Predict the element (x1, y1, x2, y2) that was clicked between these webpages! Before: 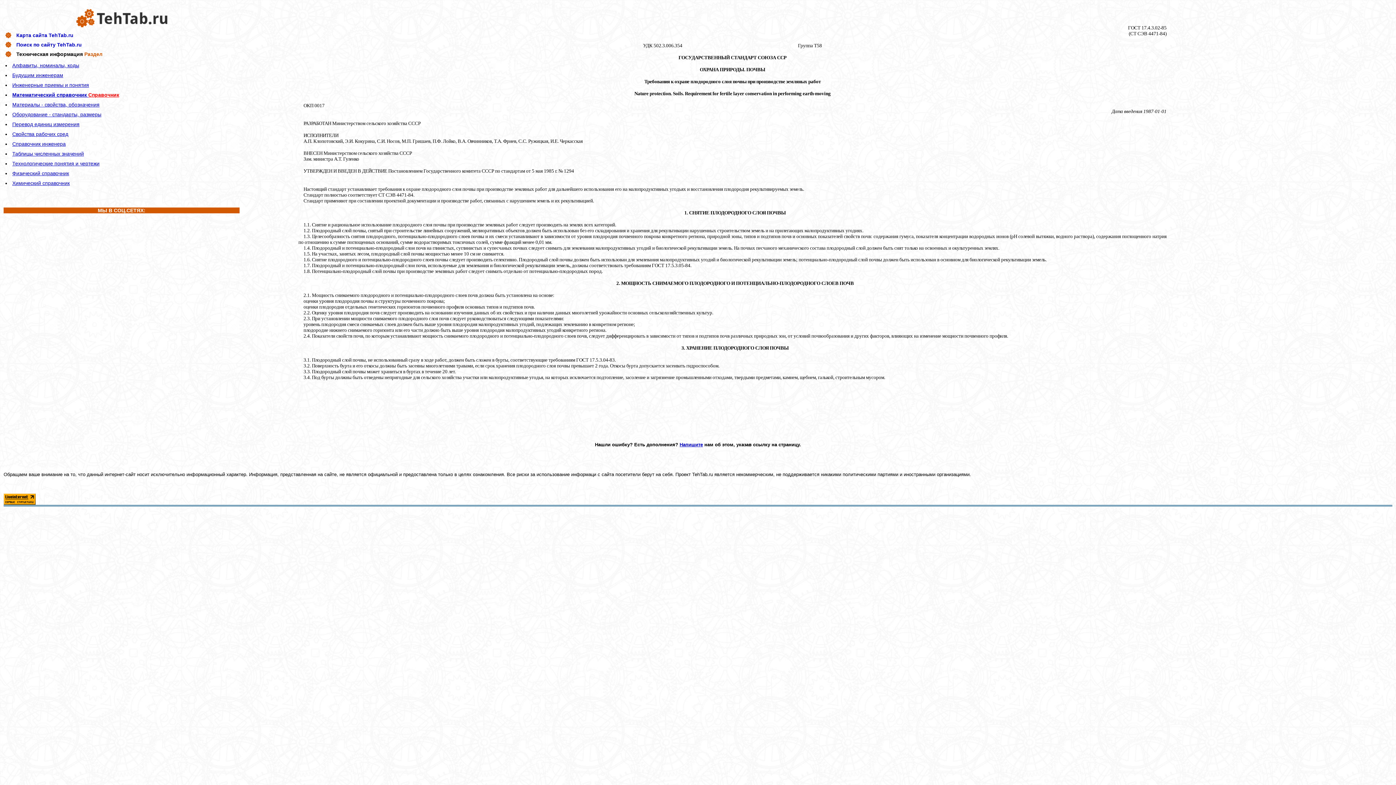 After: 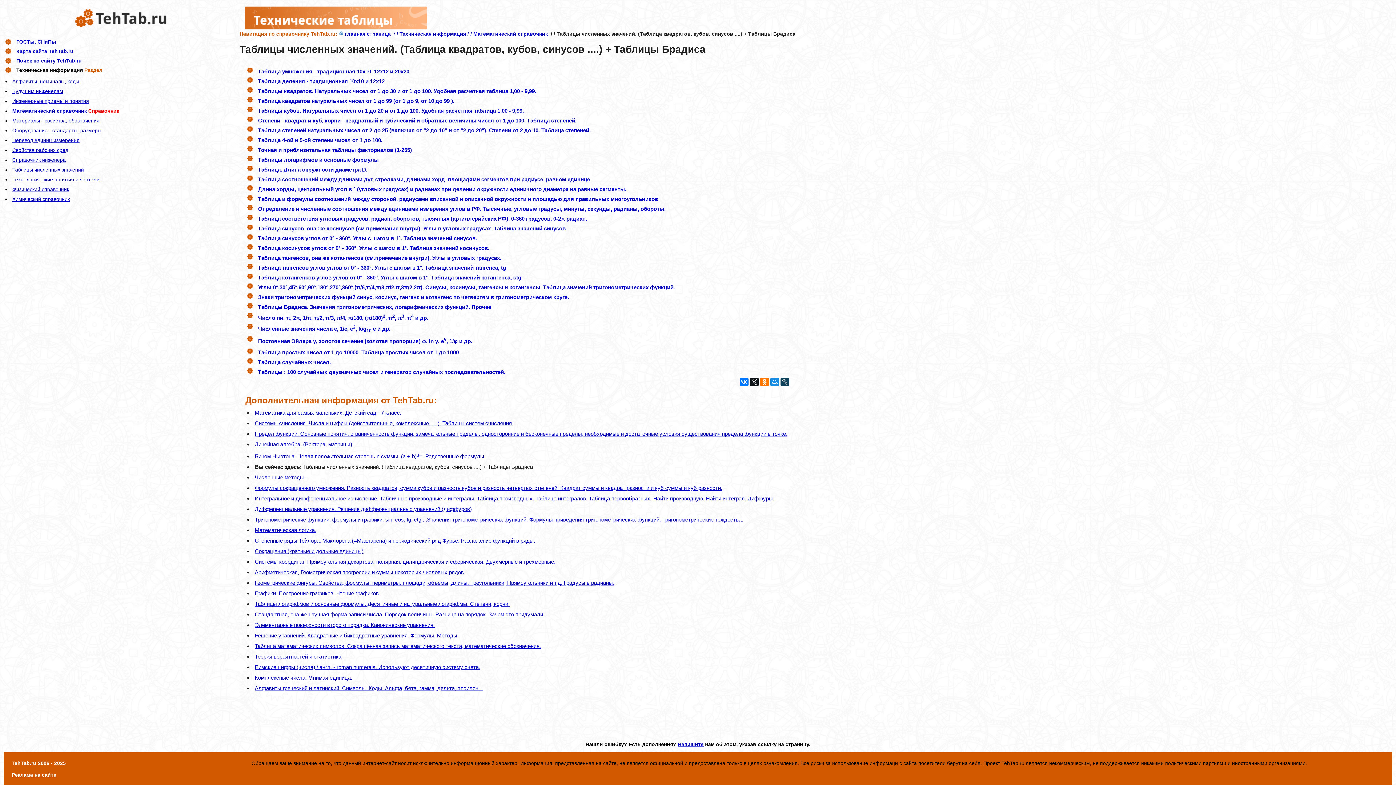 Action: label: Таблицы численных значений bbox: (12, 150, 83, 156)